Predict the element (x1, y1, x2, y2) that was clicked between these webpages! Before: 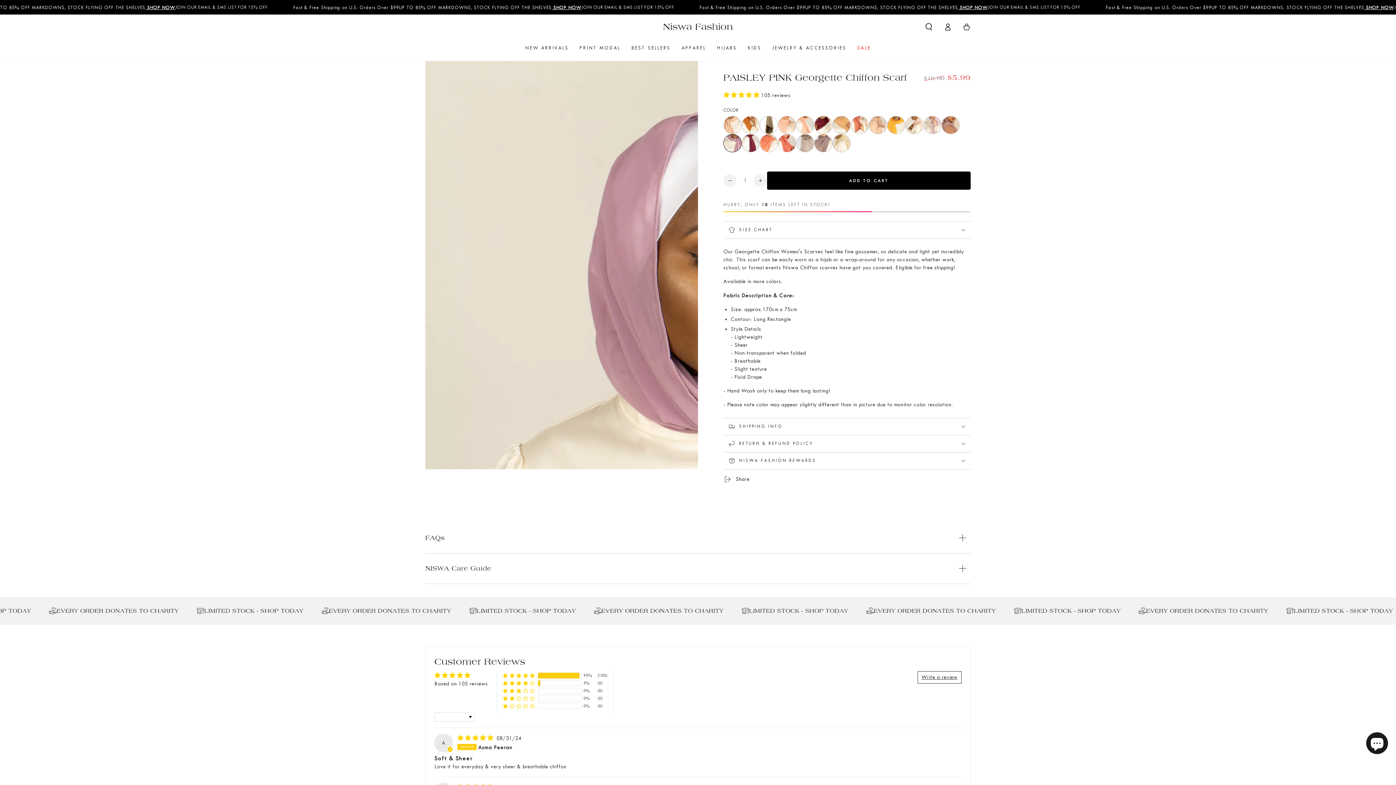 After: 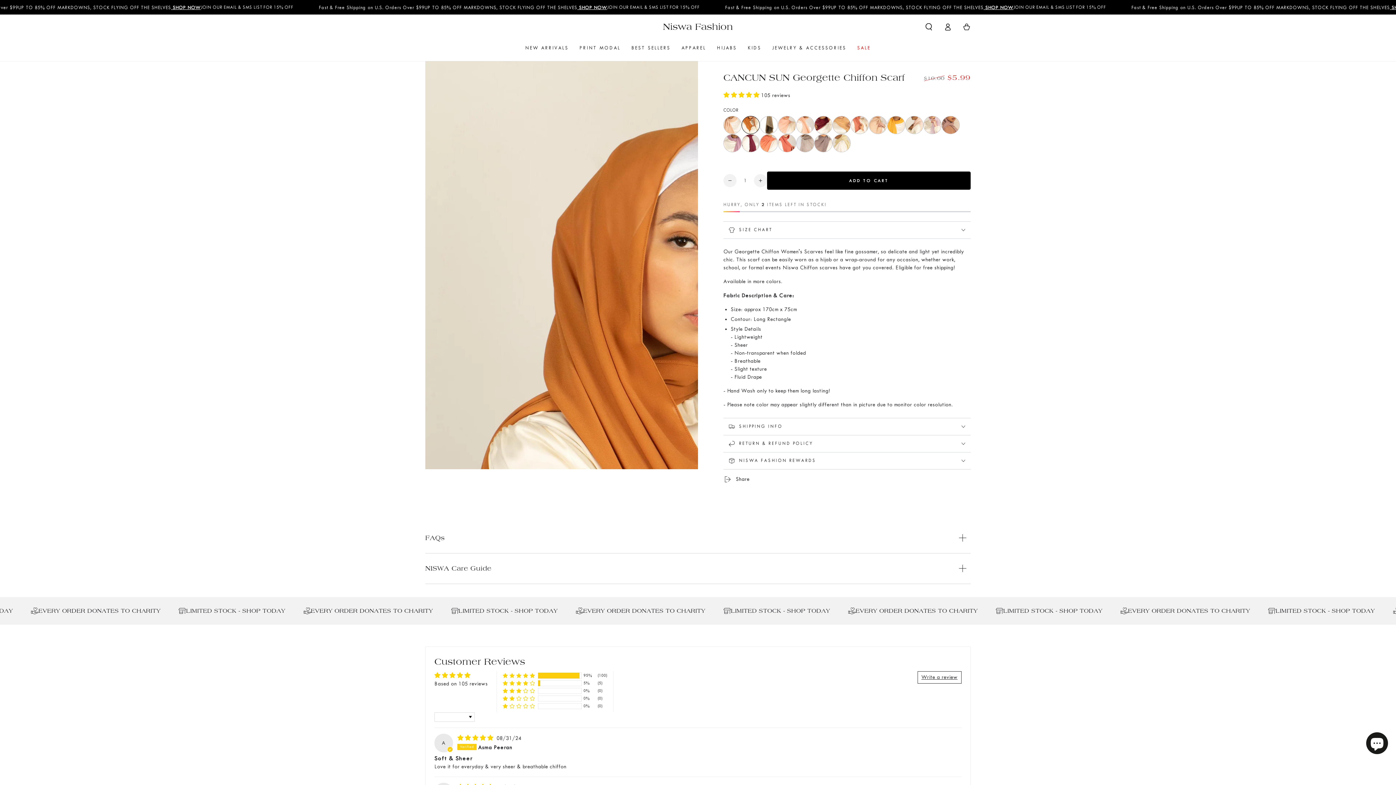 Action: bbox: (742, 116, 759, 133)